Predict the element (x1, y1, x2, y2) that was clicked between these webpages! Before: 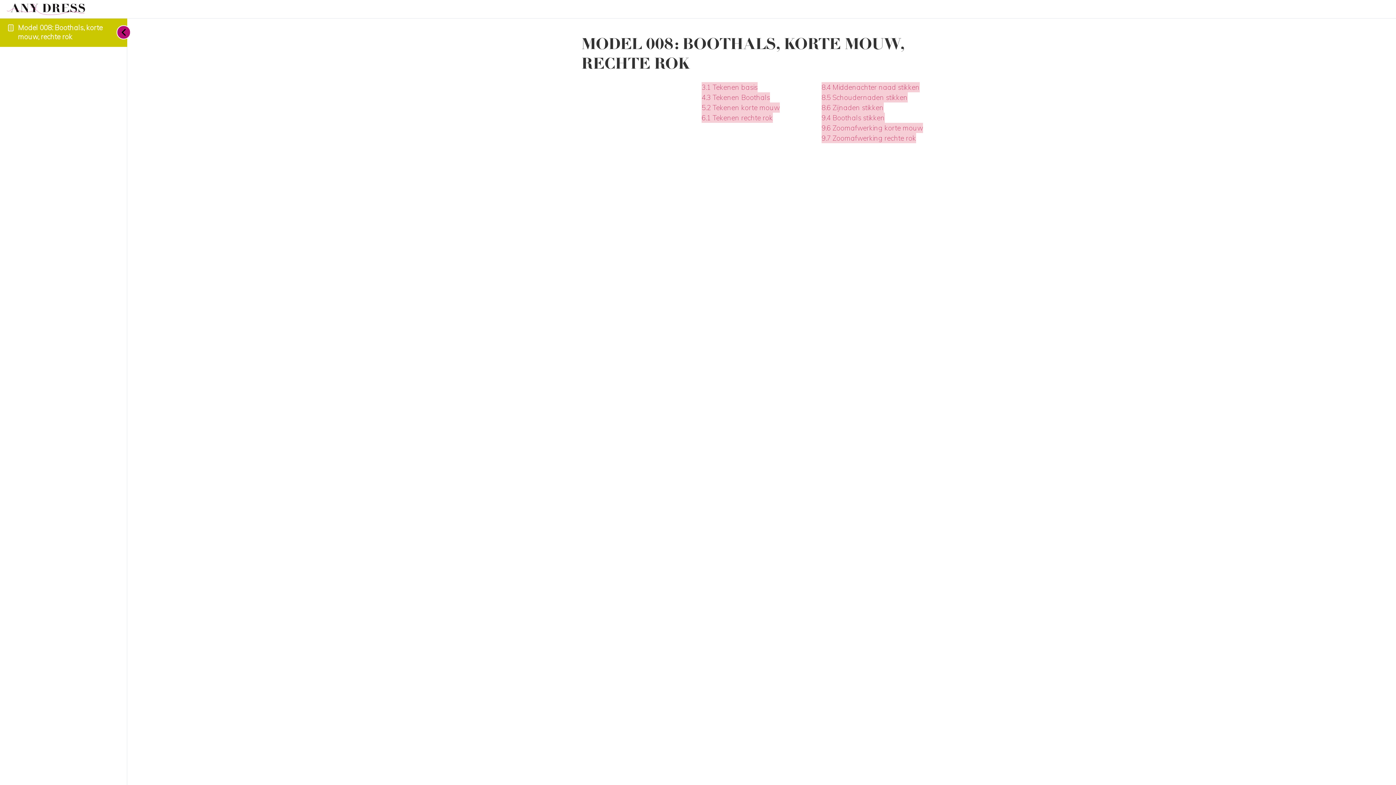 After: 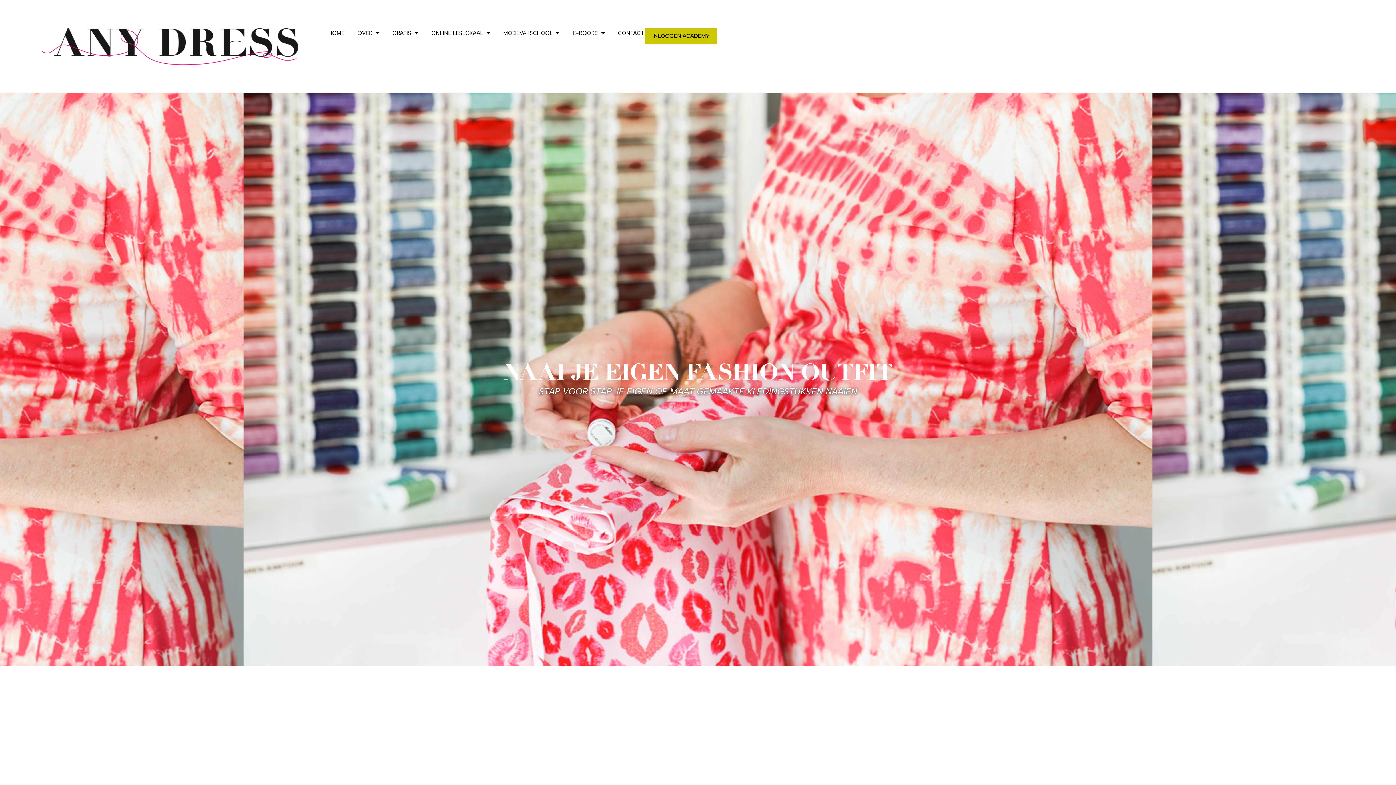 Action: bbox: (6, 7, 85, 16)